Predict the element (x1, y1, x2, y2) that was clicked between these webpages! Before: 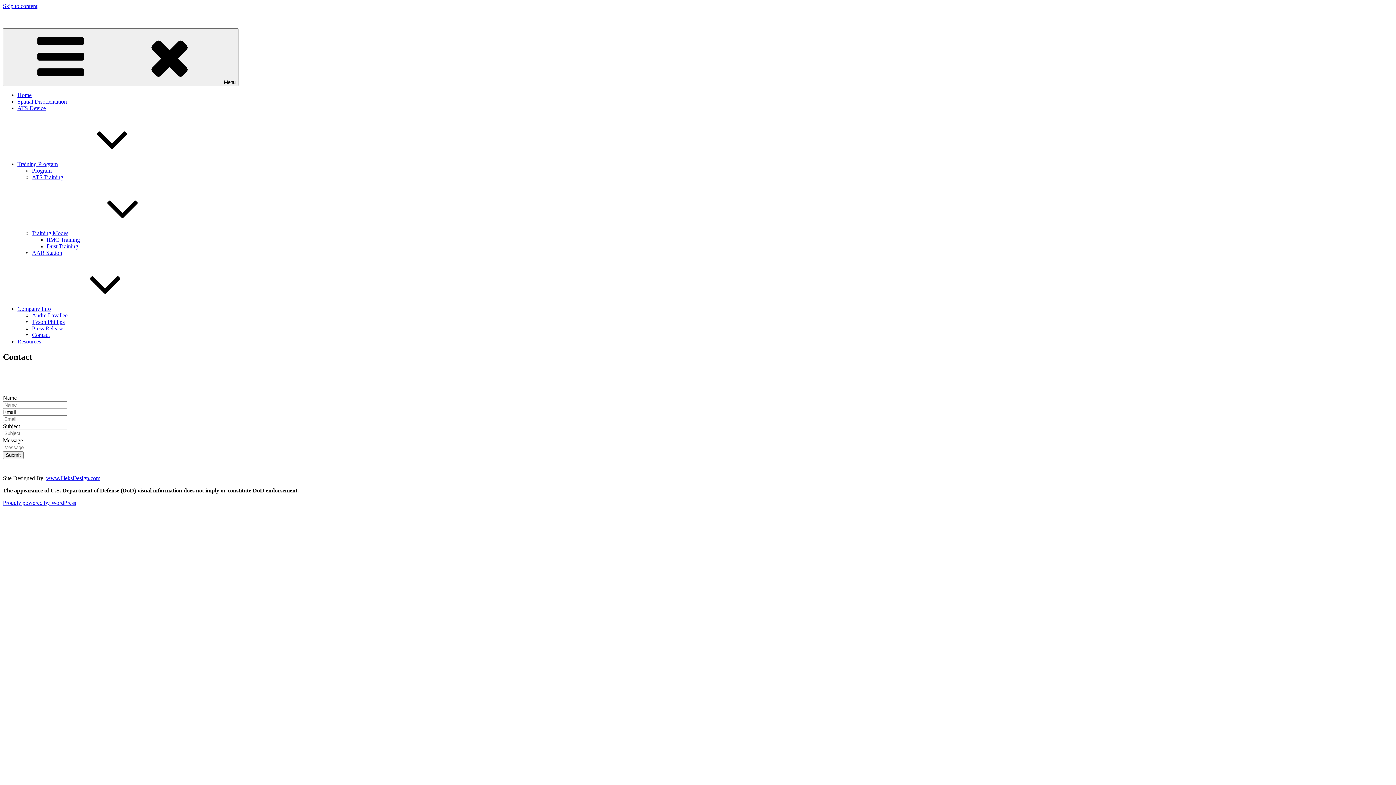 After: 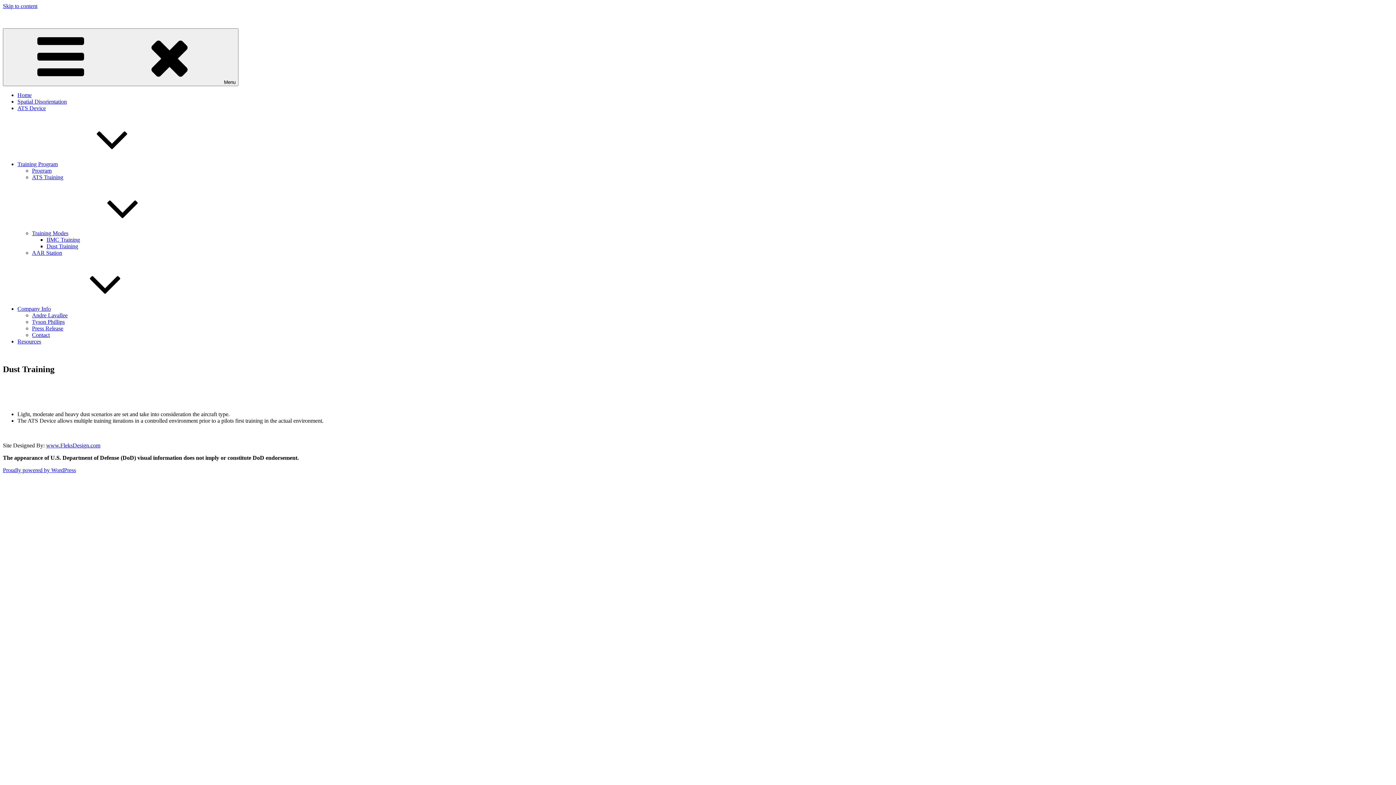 Action: bbox: (46, 243, 78, 249) label: Dust Training